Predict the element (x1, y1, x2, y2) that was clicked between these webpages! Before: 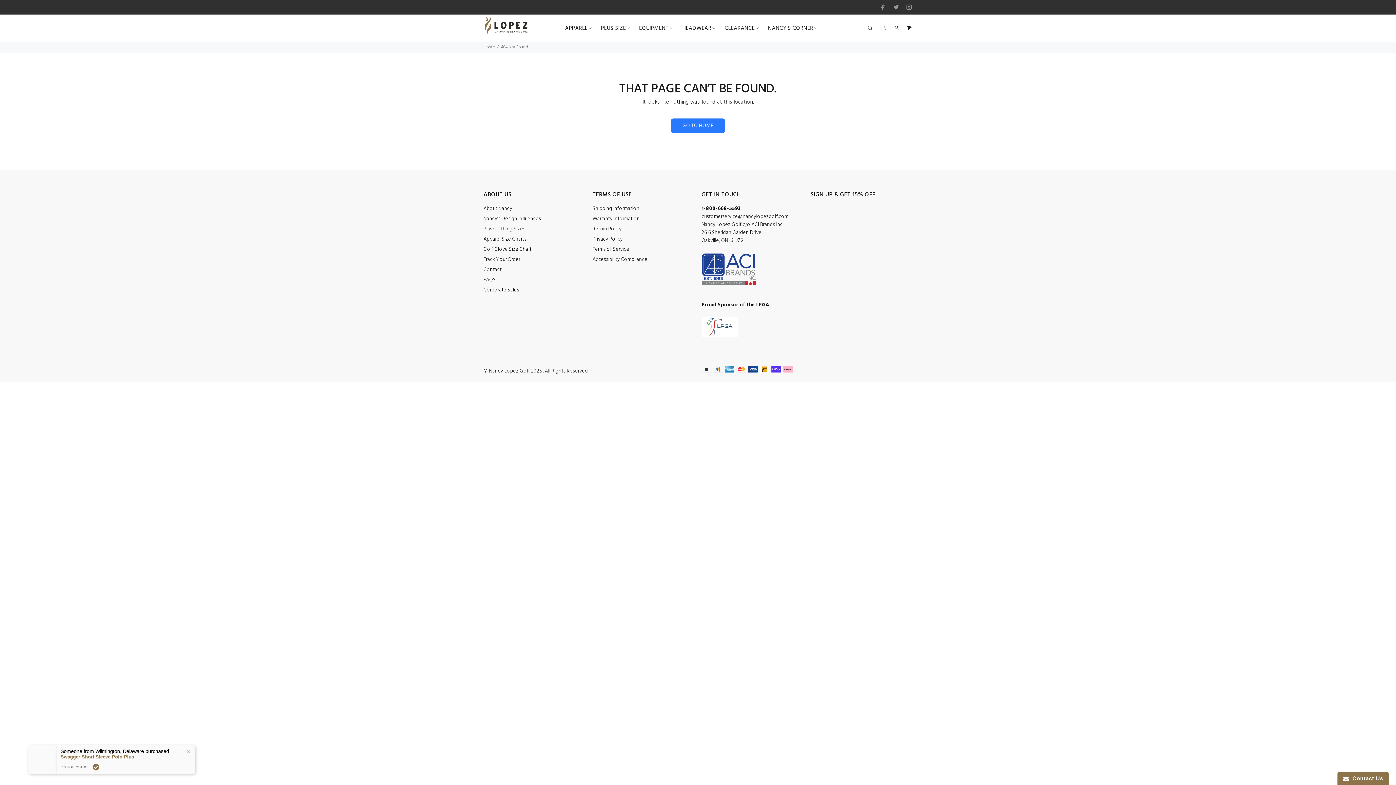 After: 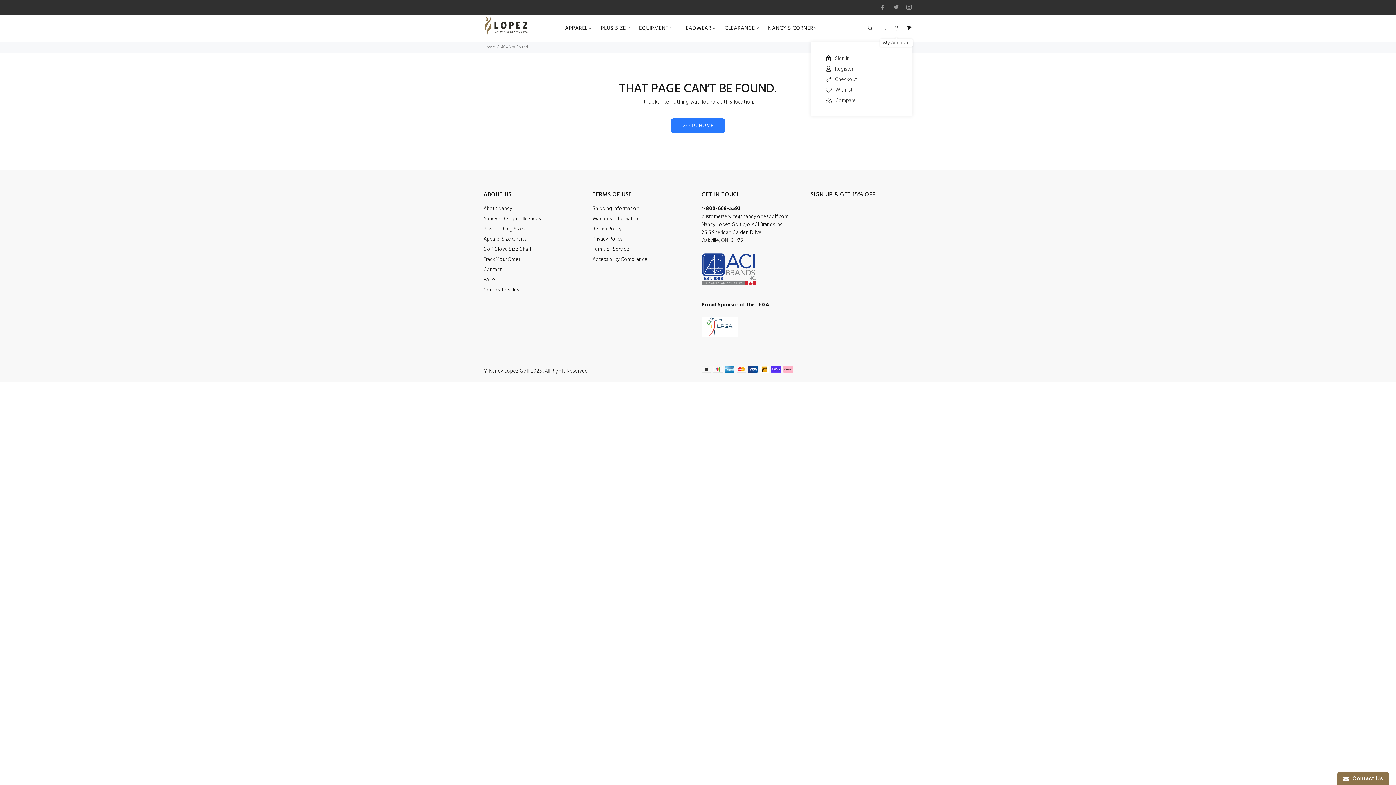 Action: bbox: (890, 23, 902, 33)